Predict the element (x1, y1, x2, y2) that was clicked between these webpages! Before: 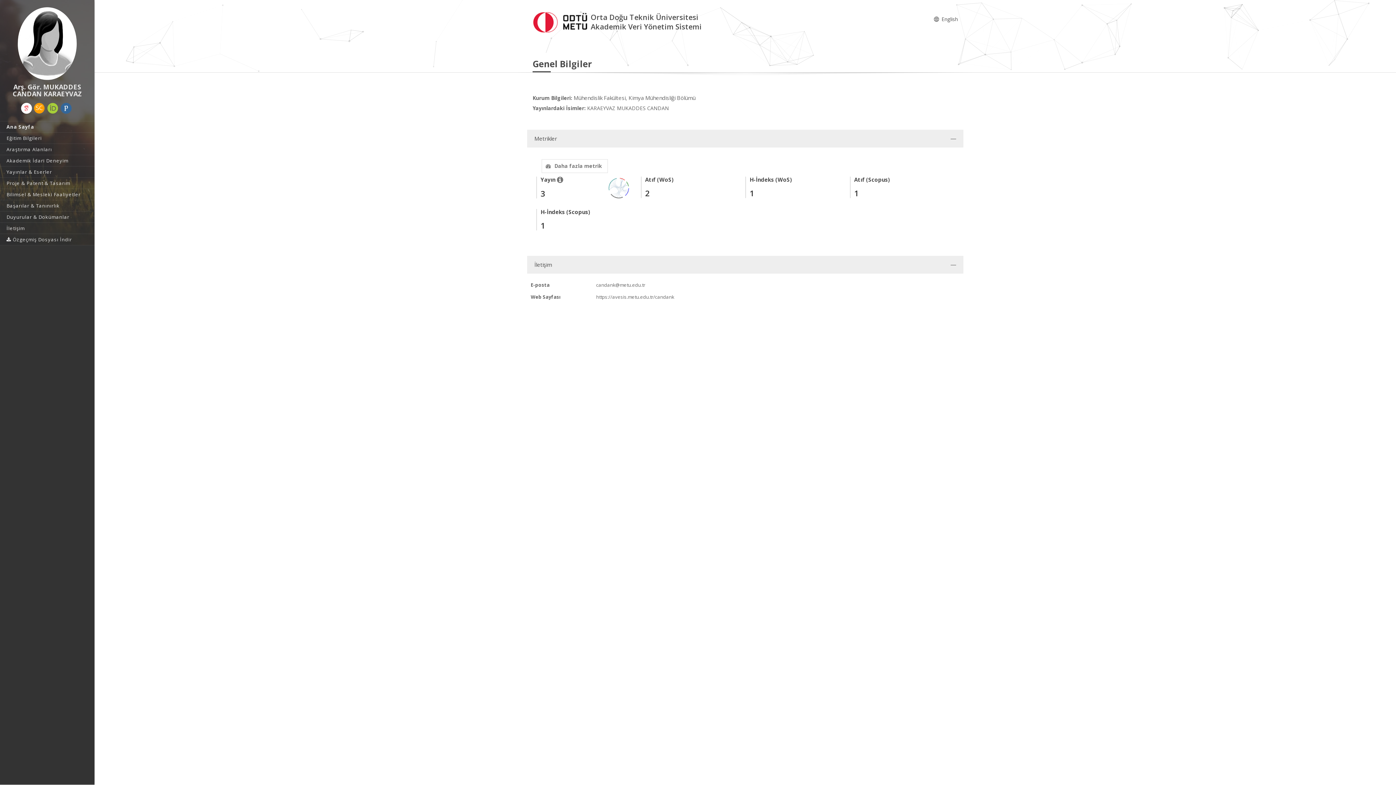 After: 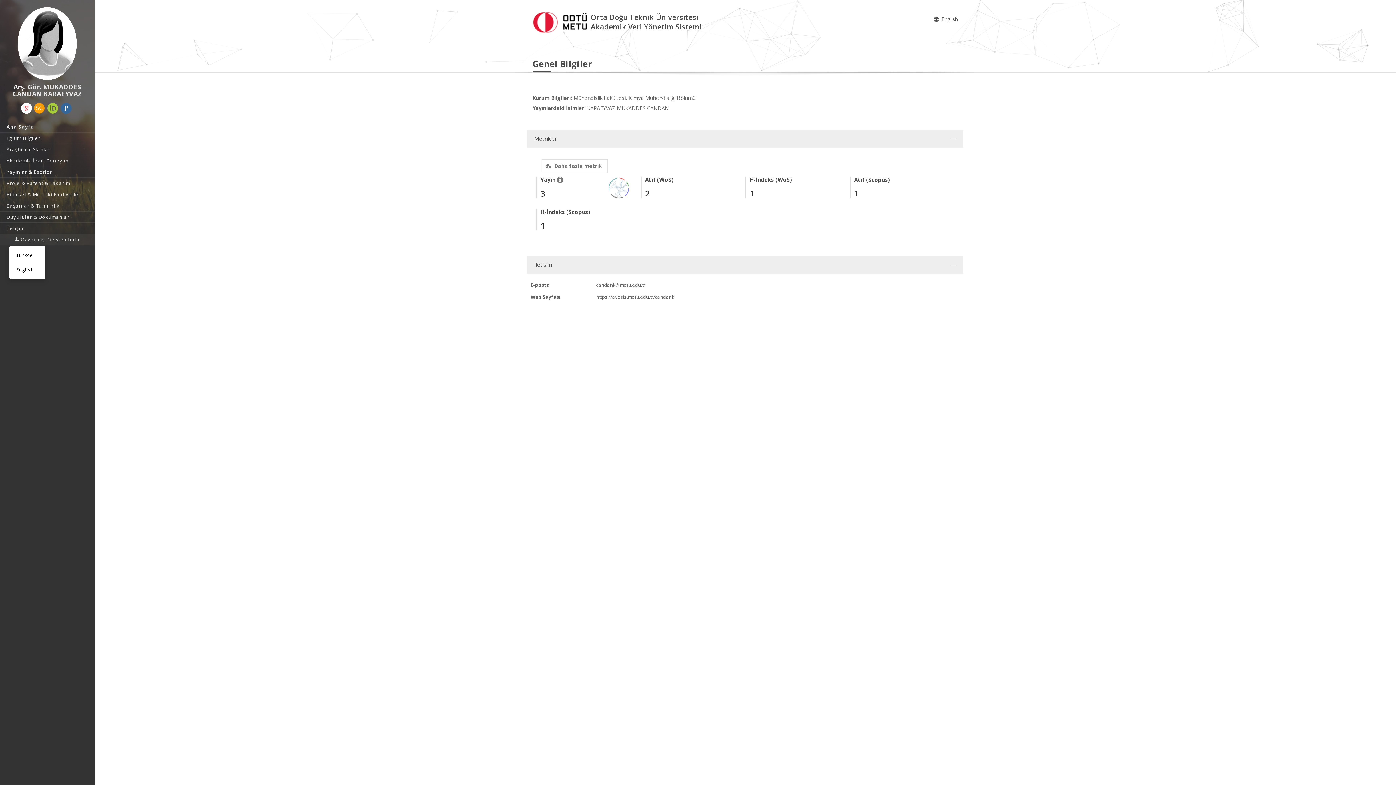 Action: bbox: (0, 234, 94, 245) label:  Özgeçmiş Dosyası İndir